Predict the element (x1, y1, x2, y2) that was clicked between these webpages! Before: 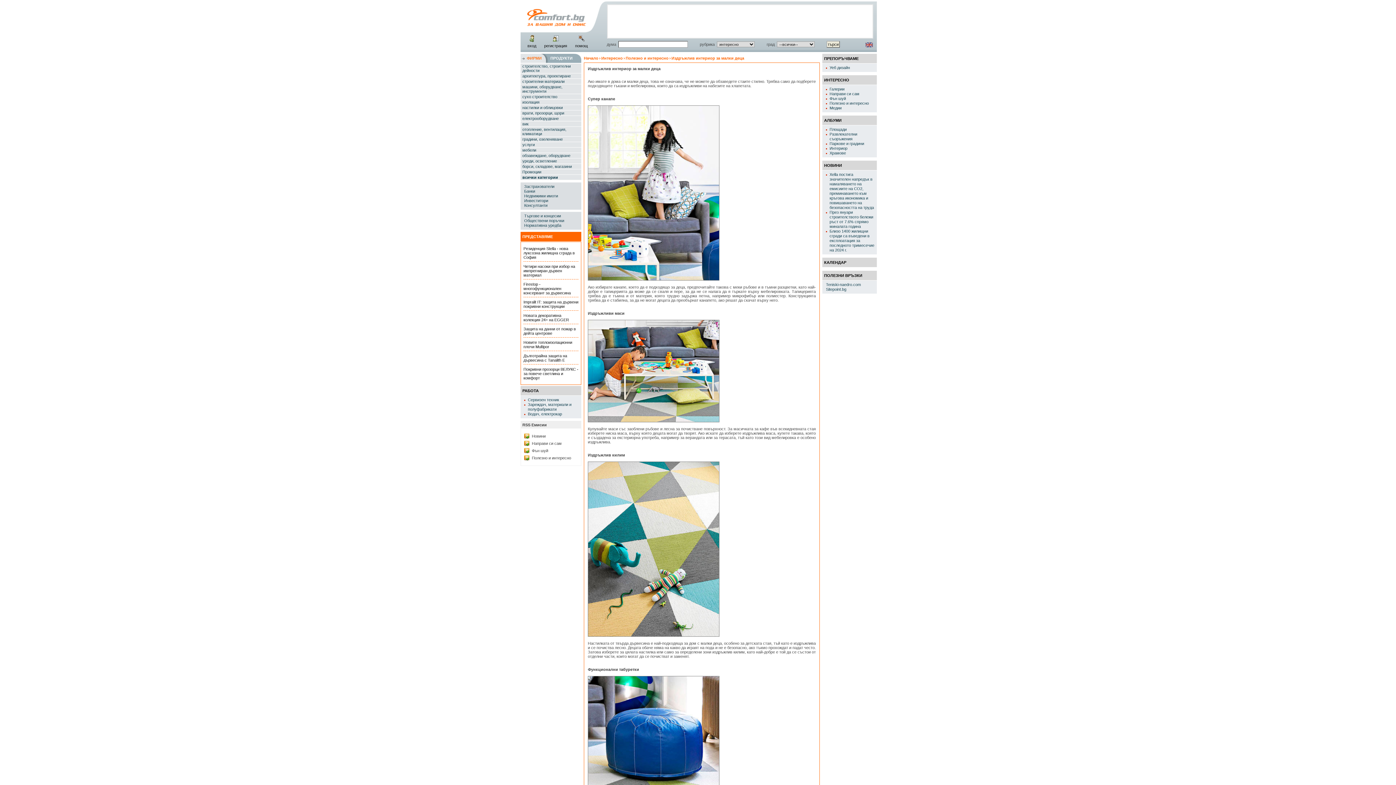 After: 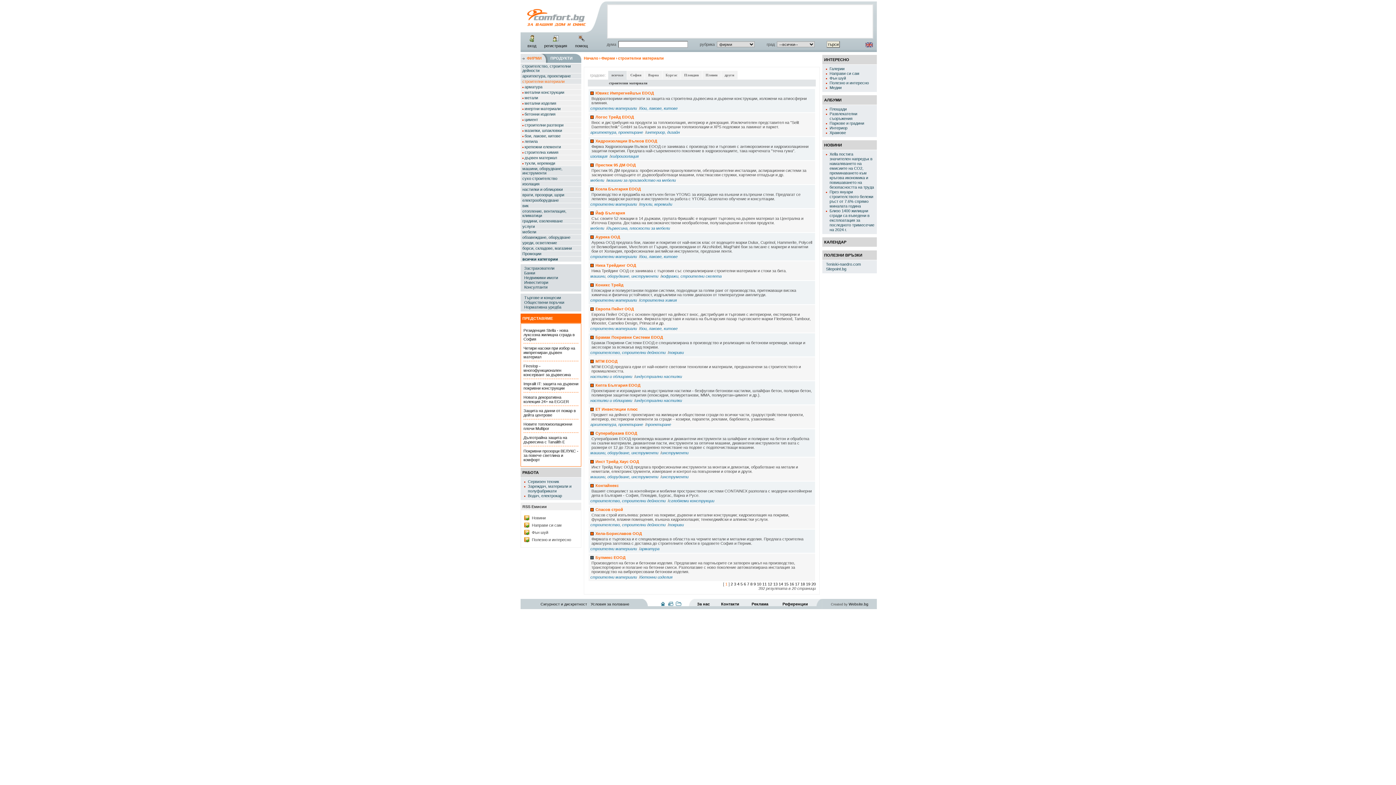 Action: bbox: (520, 78, 581, 84) label: строителни материали